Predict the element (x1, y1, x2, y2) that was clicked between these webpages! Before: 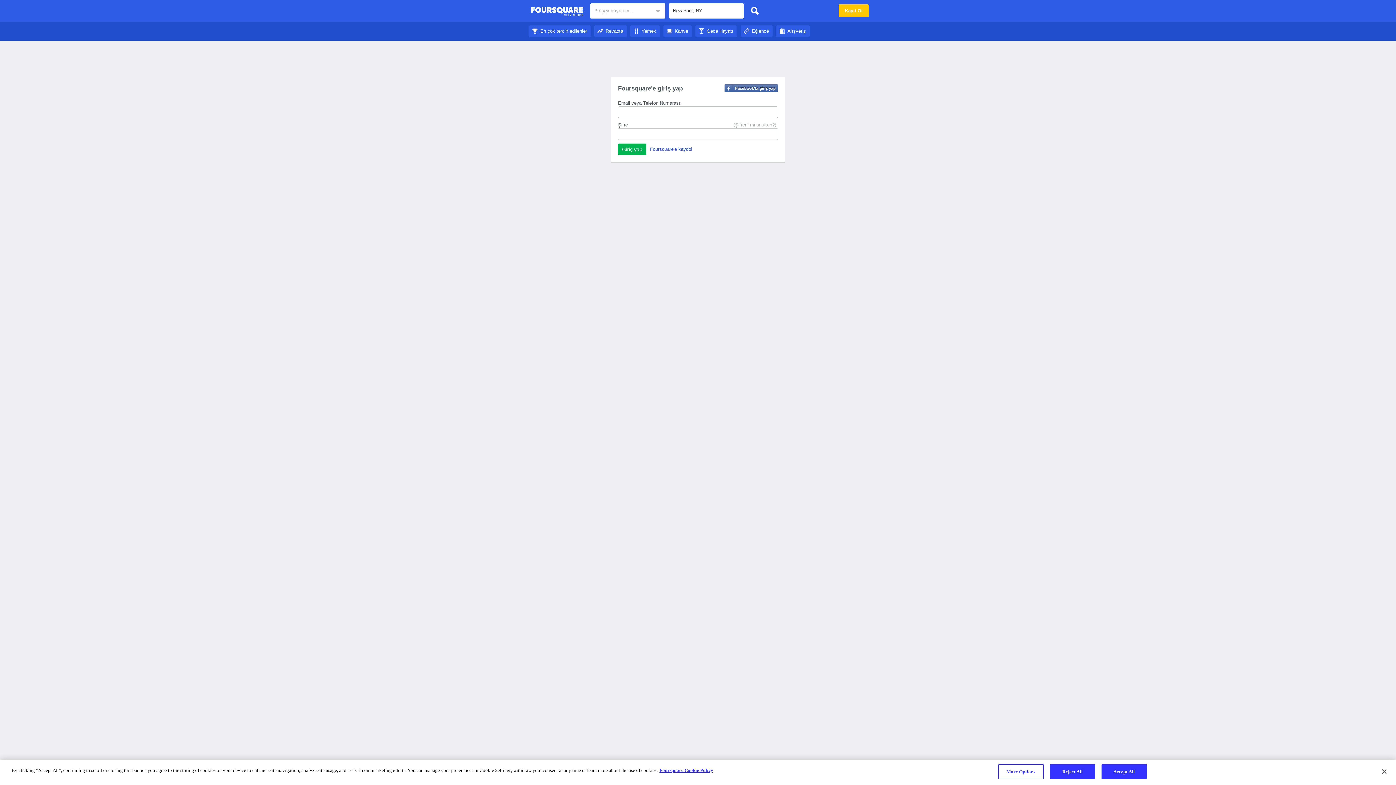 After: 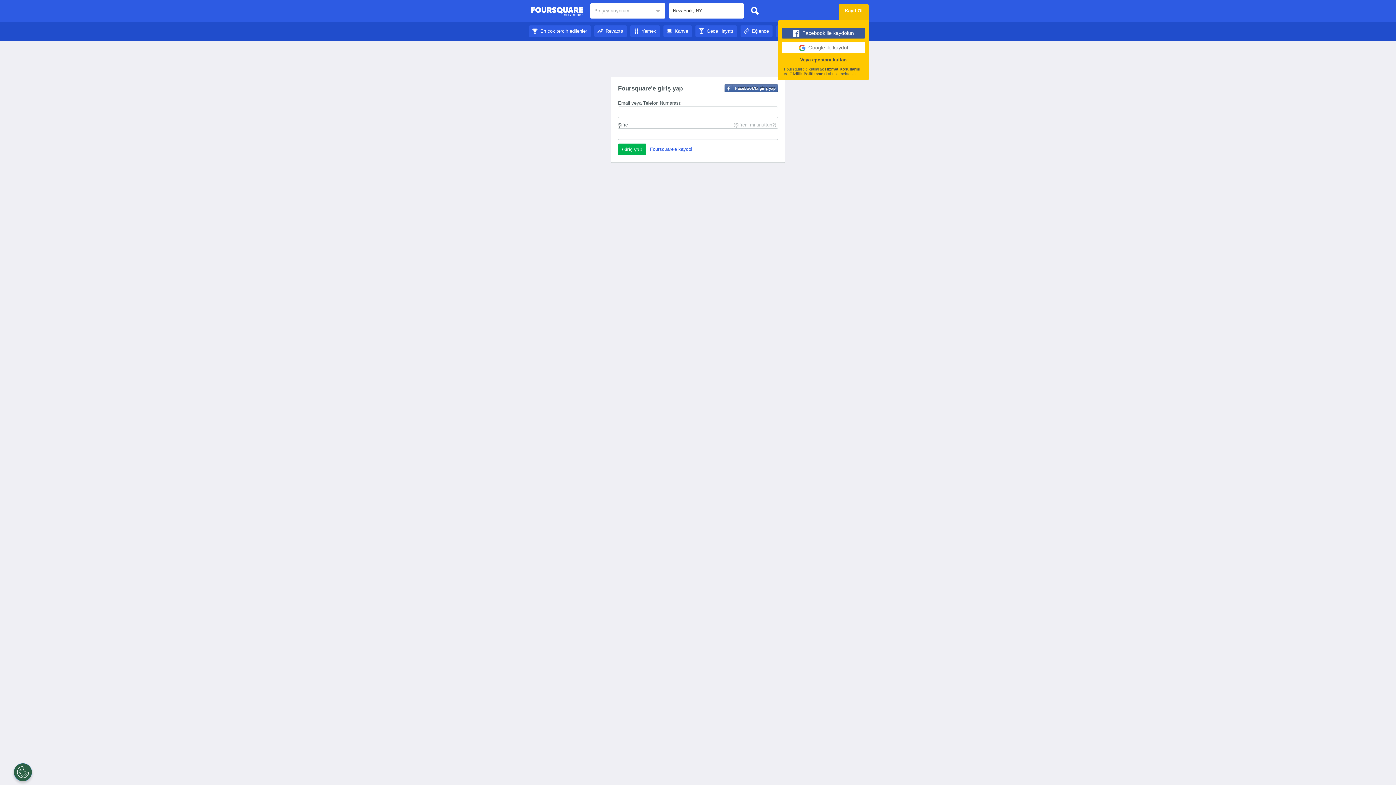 Action: bbox: (838, 4, 869, 17) label: Kayıt Ol